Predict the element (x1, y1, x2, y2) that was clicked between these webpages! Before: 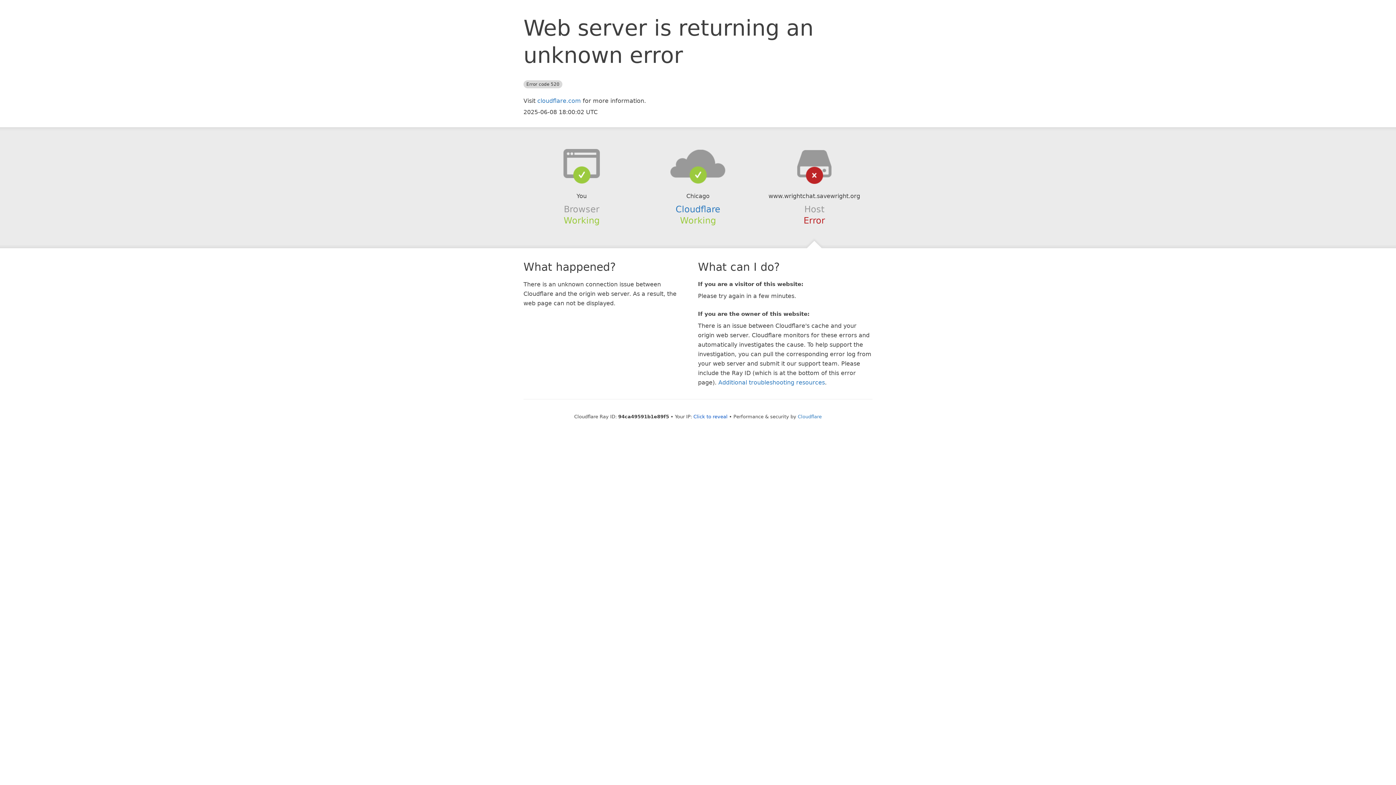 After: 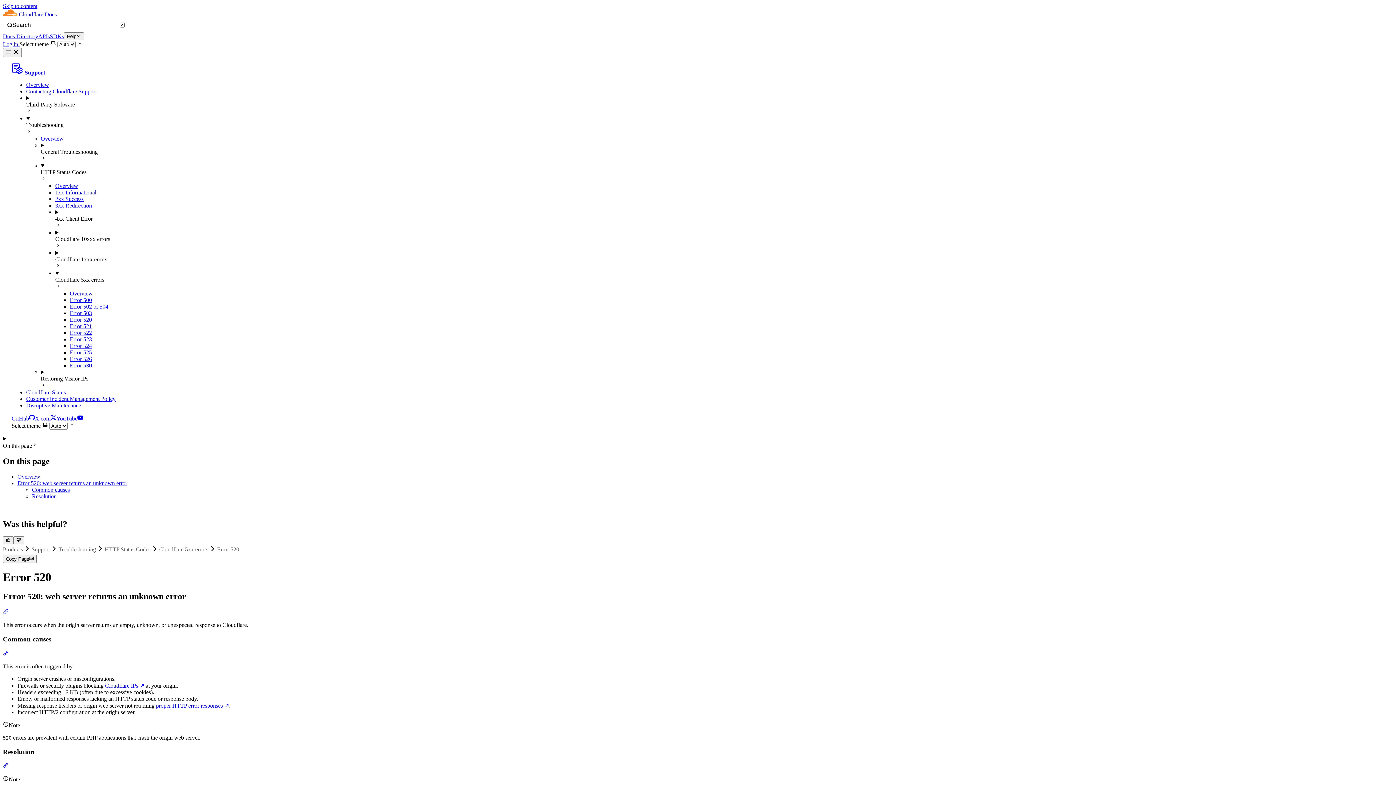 Action: bbox: (718, 379, 825, 386) label: Additional troubleshooting resources